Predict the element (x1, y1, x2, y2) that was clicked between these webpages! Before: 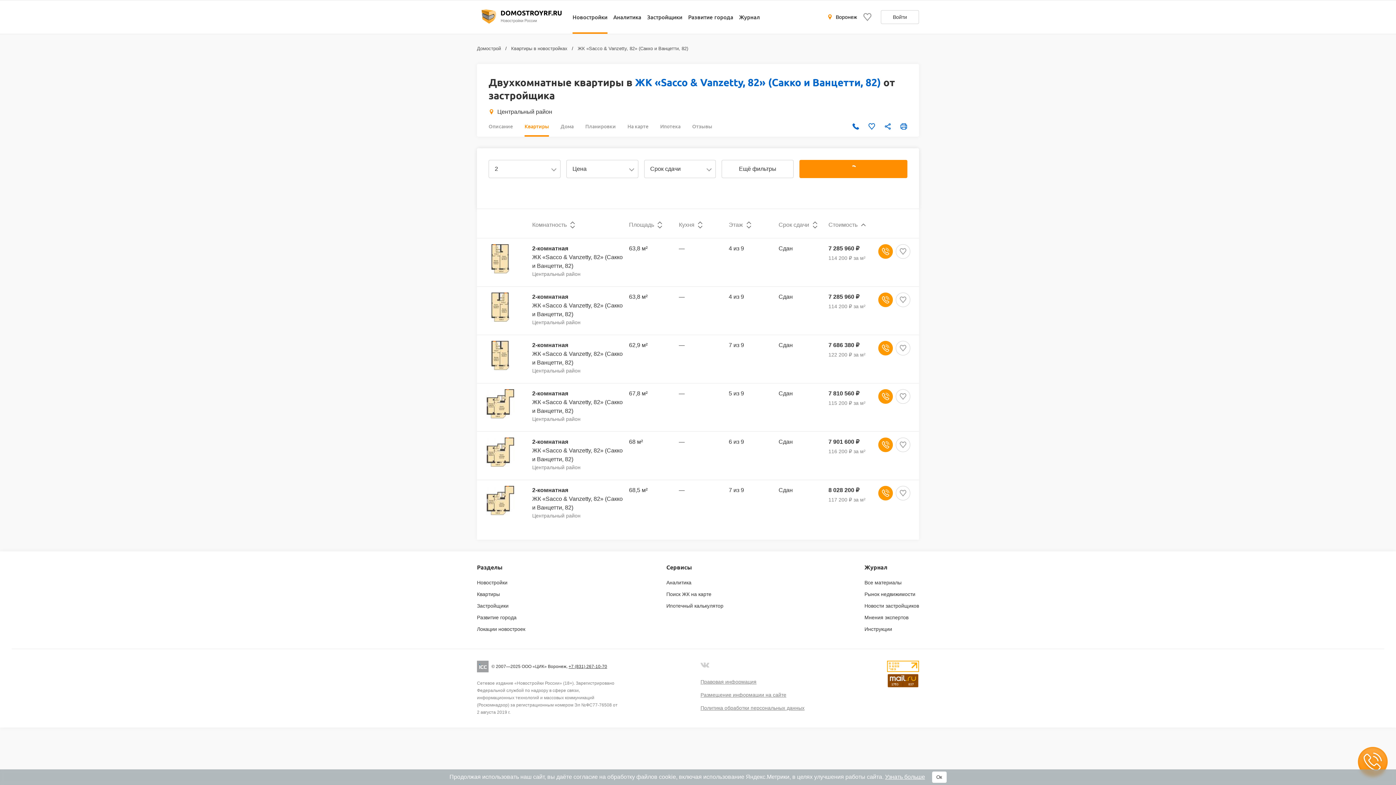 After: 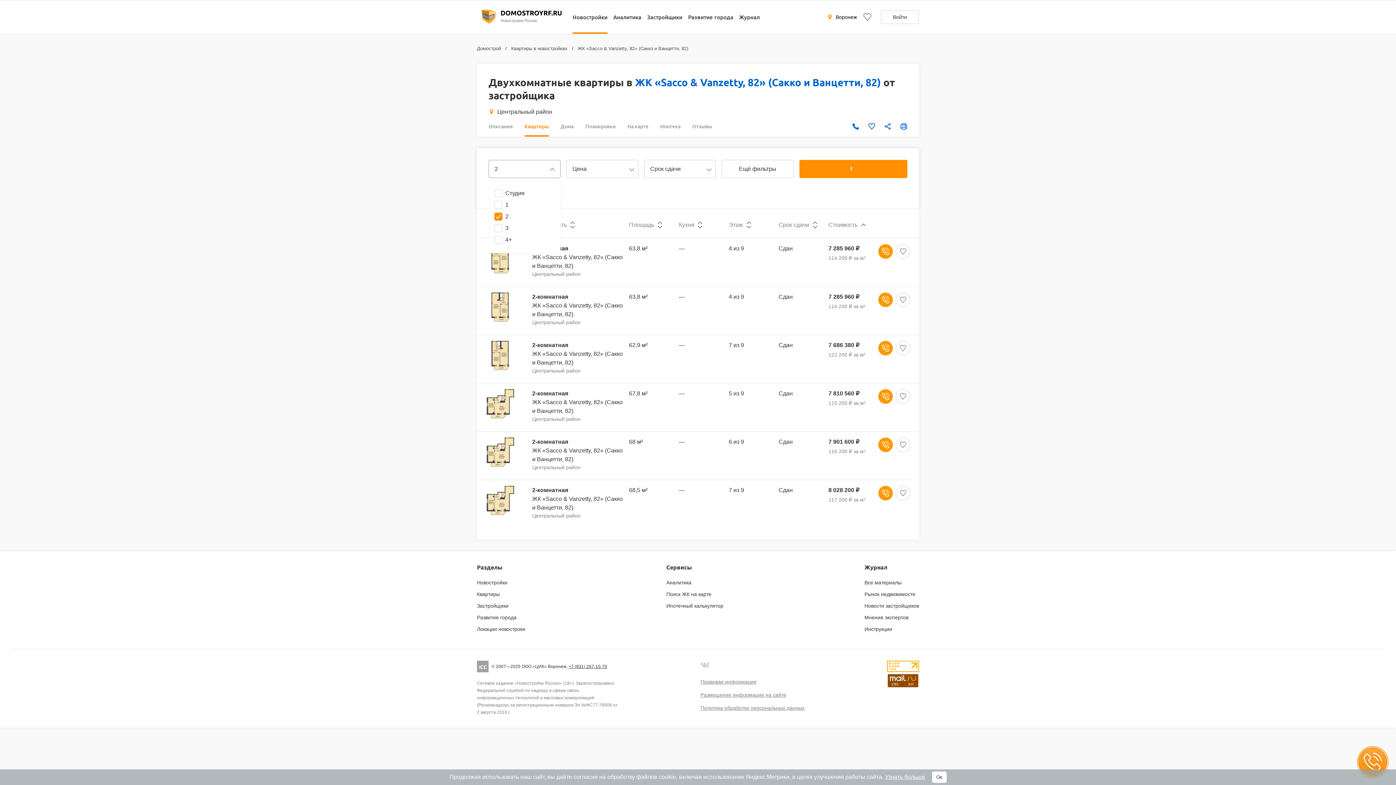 Action: bbox: (488, 160, 560, 178) label: 2